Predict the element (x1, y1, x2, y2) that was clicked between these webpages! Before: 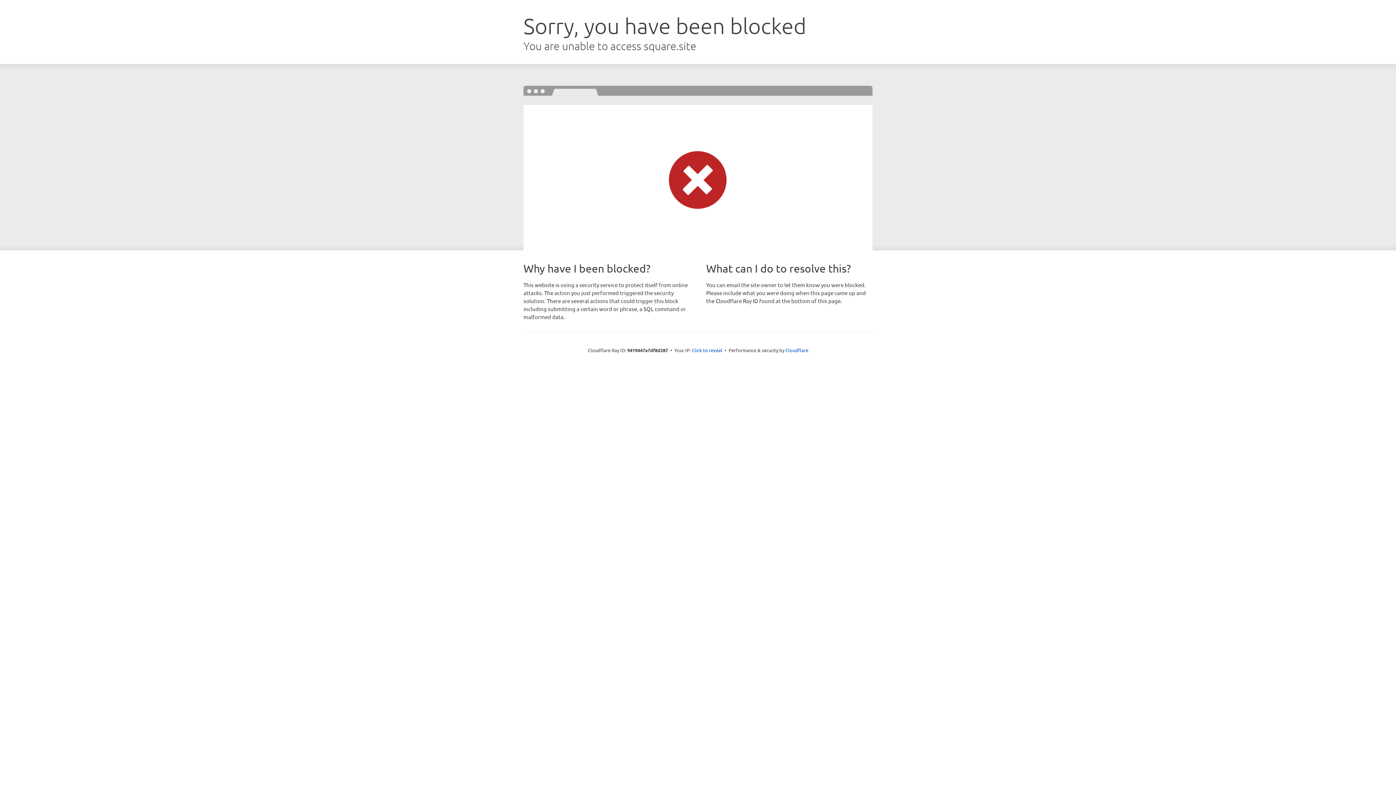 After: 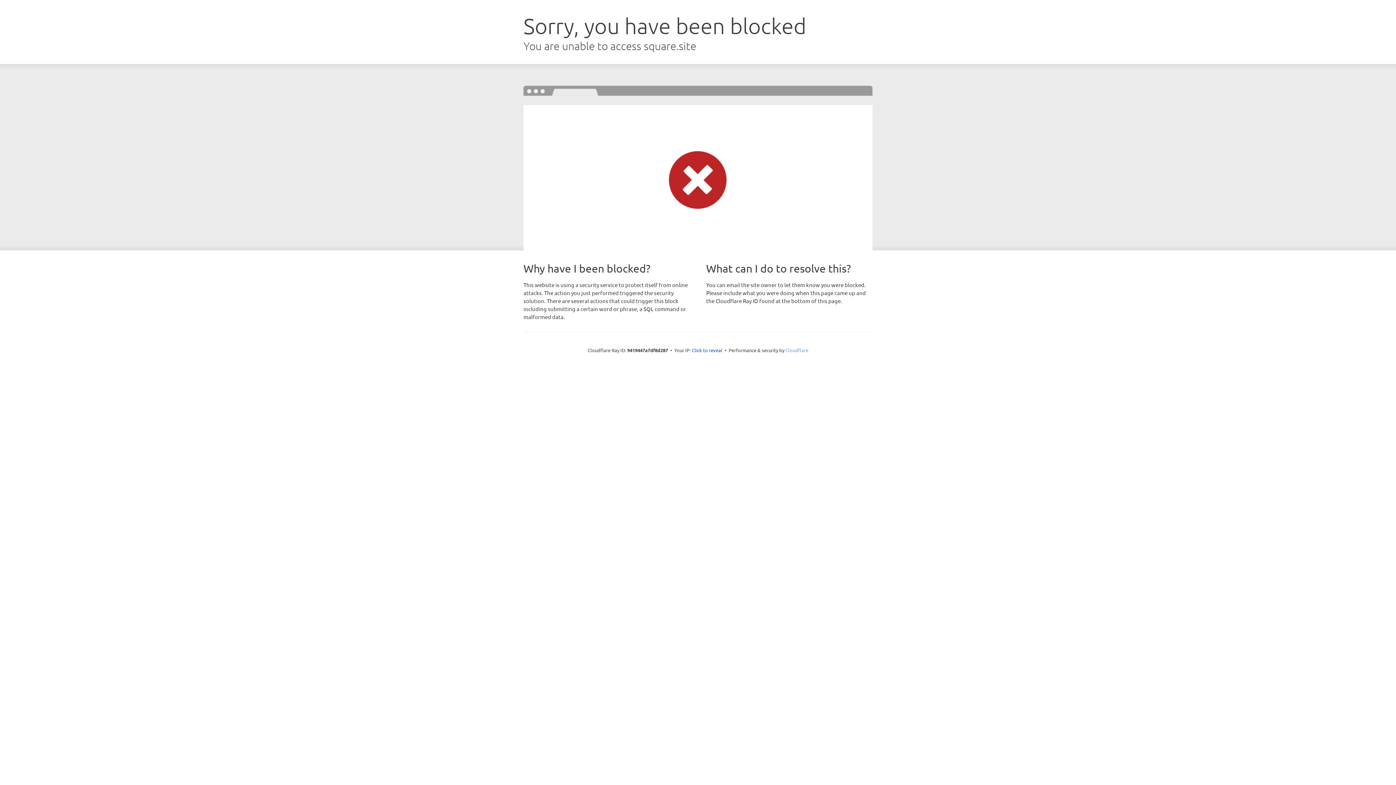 Action: bbox: (785, 347, 808, 353) label: Cloudflare